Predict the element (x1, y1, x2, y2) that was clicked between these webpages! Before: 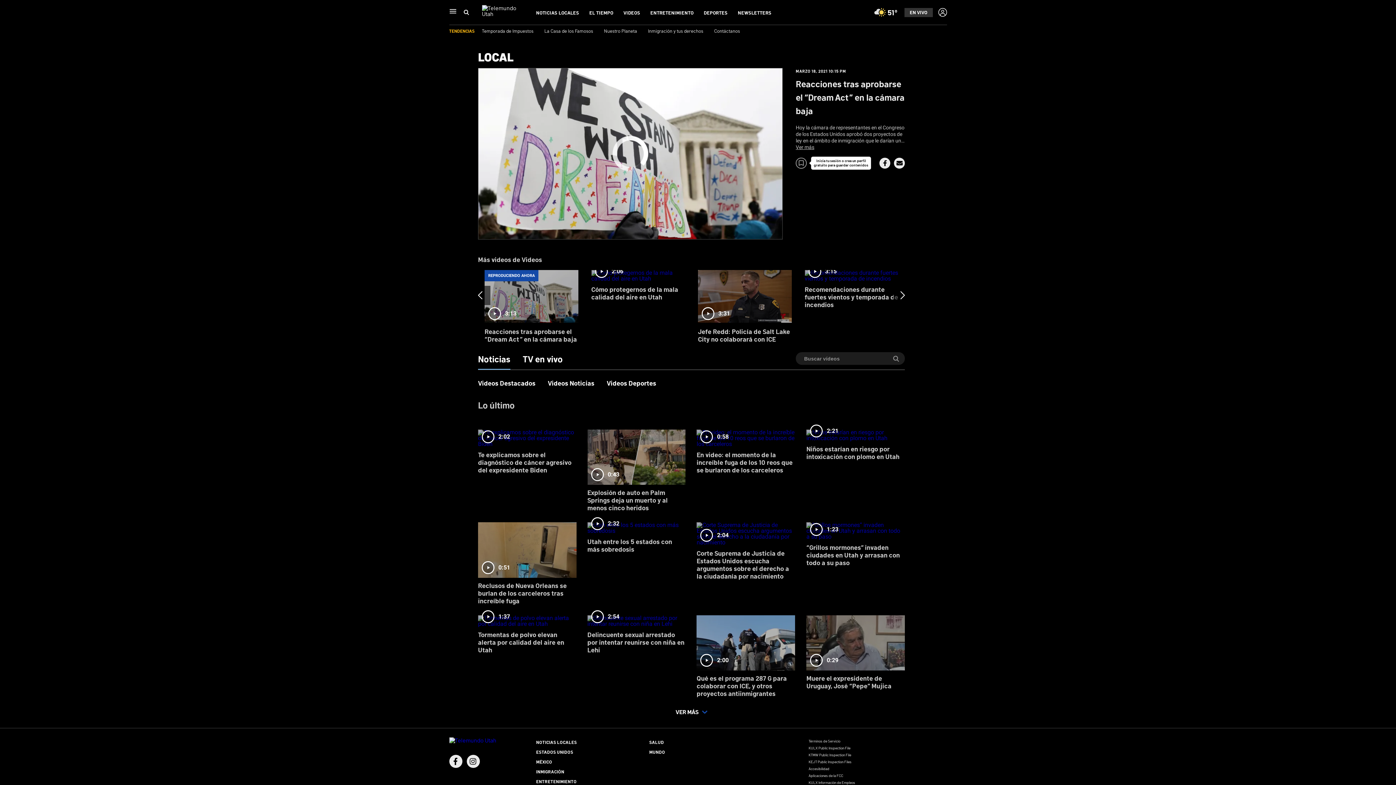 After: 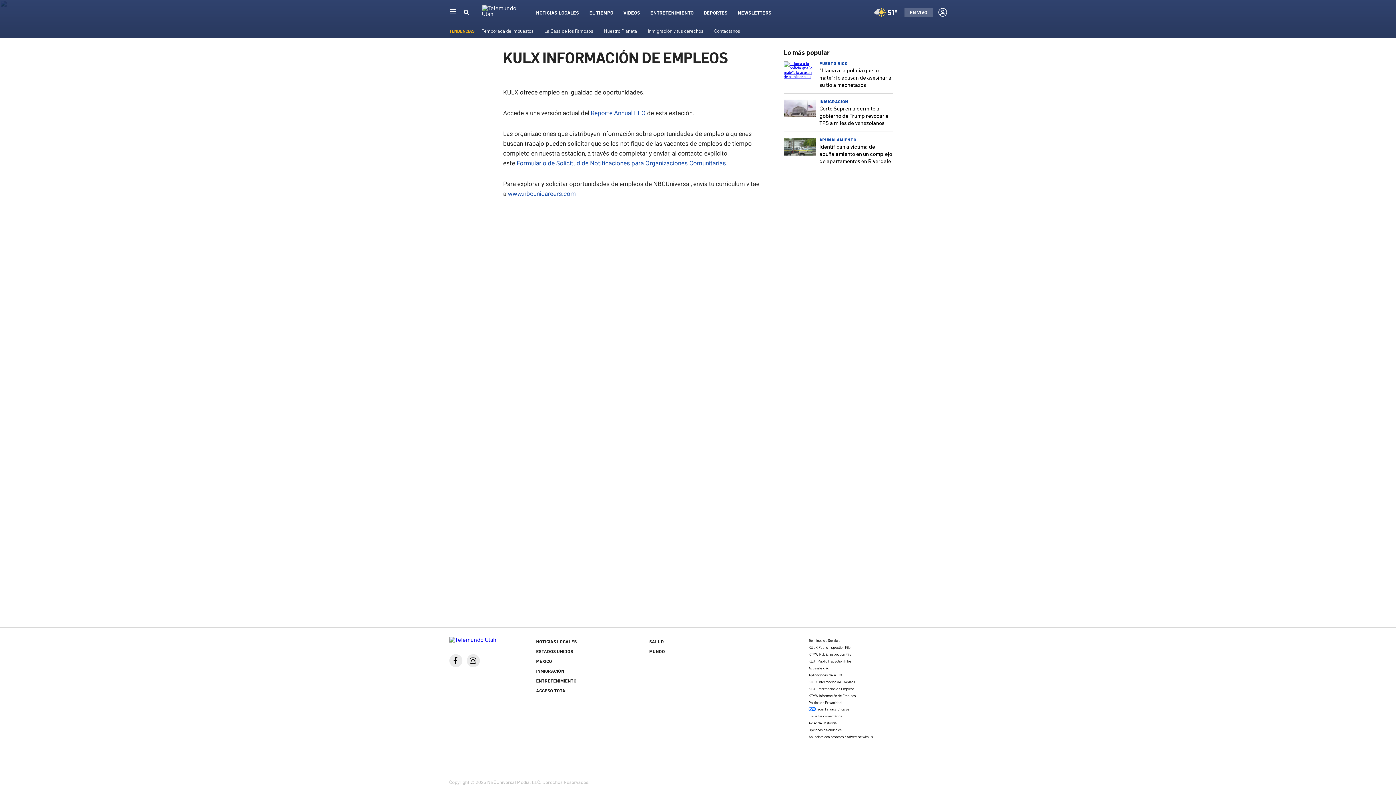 Action: bbox: (808, 780, 855, 785) label: KULX Información de Empleos